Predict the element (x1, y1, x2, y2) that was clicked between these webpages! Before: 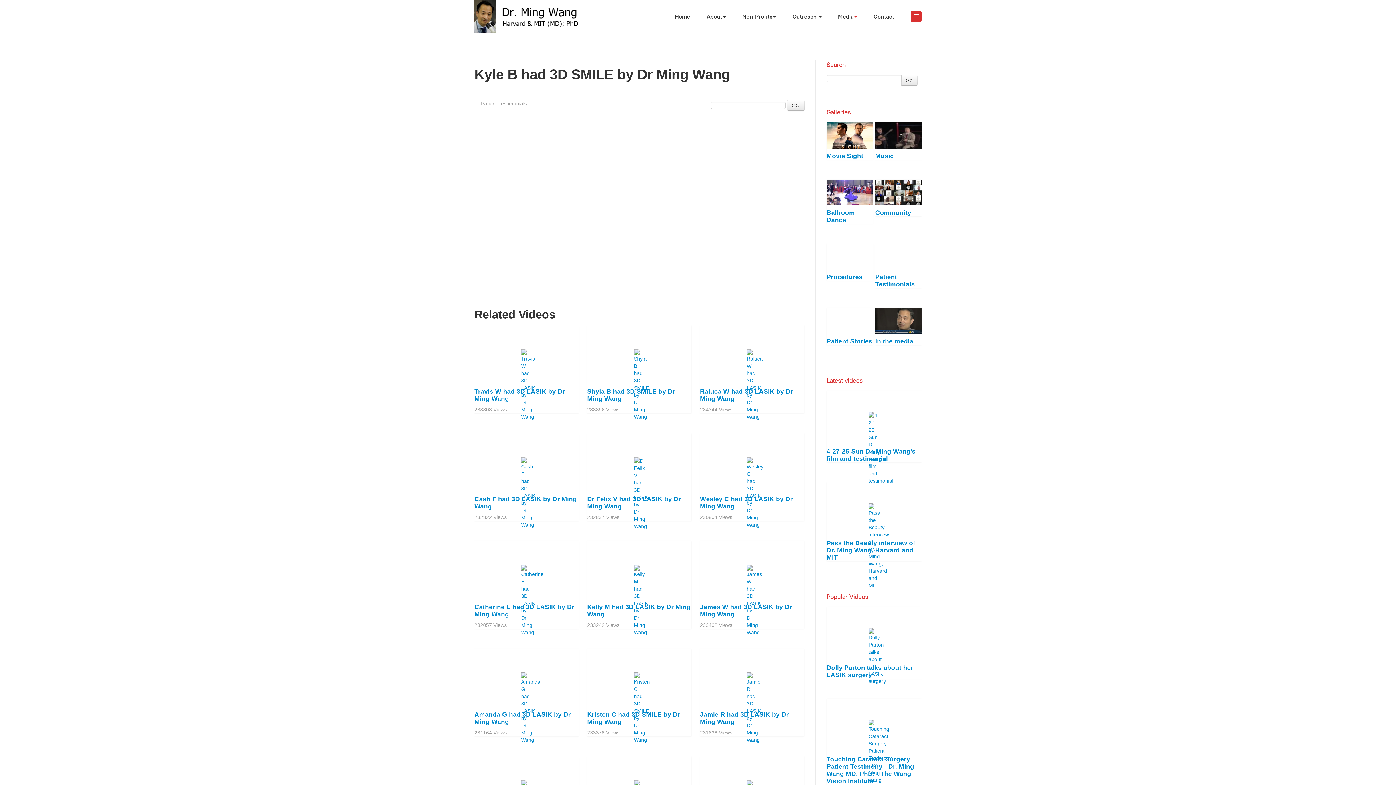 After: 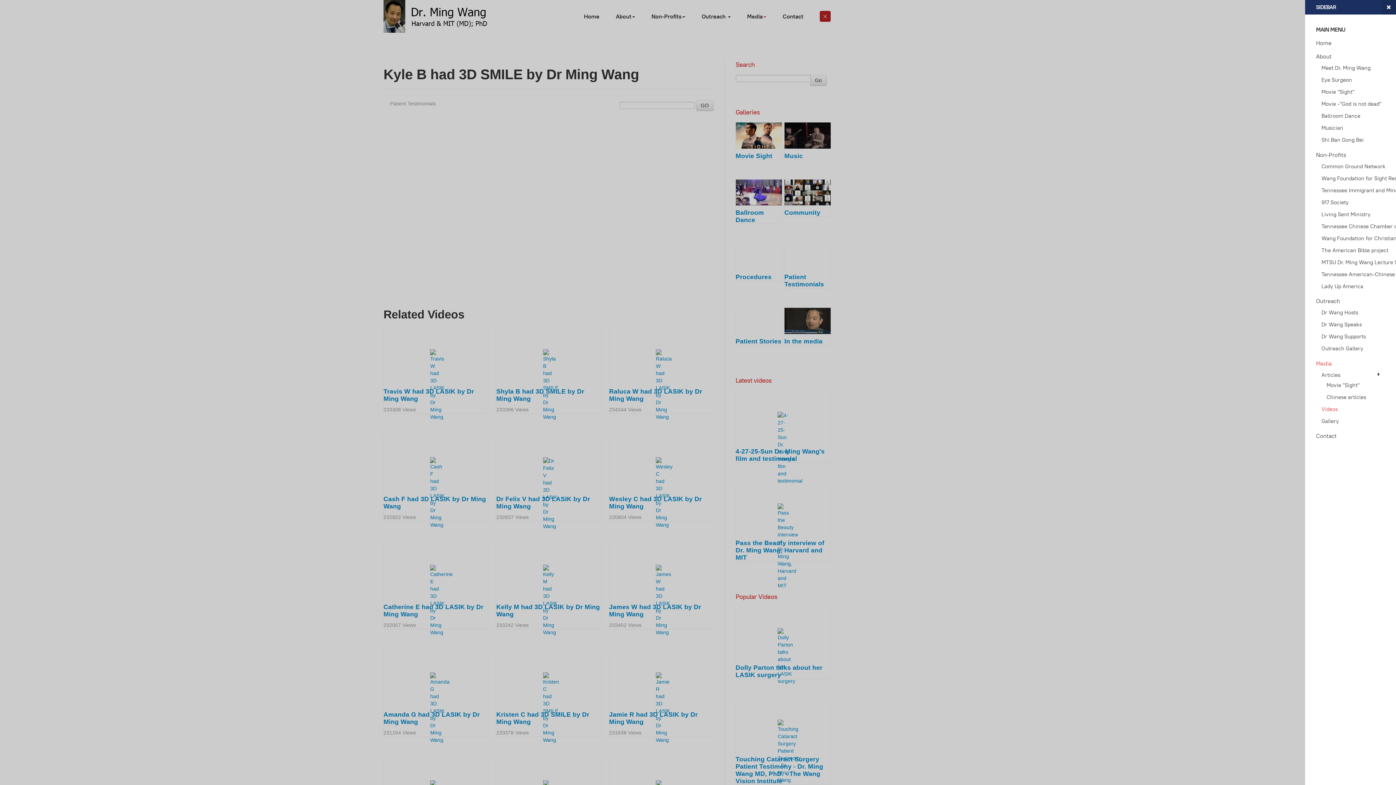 Action: bbox: (910, 10, 921, 21)